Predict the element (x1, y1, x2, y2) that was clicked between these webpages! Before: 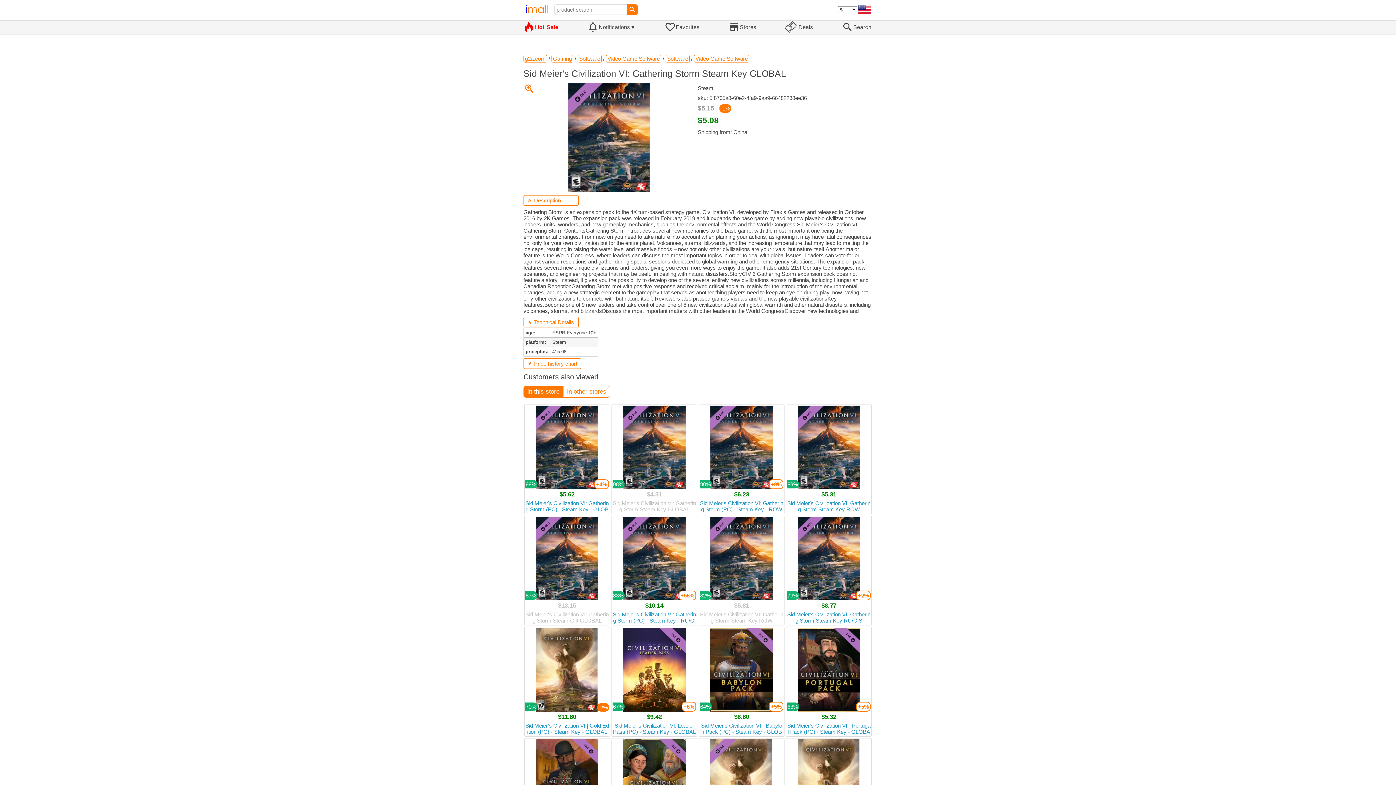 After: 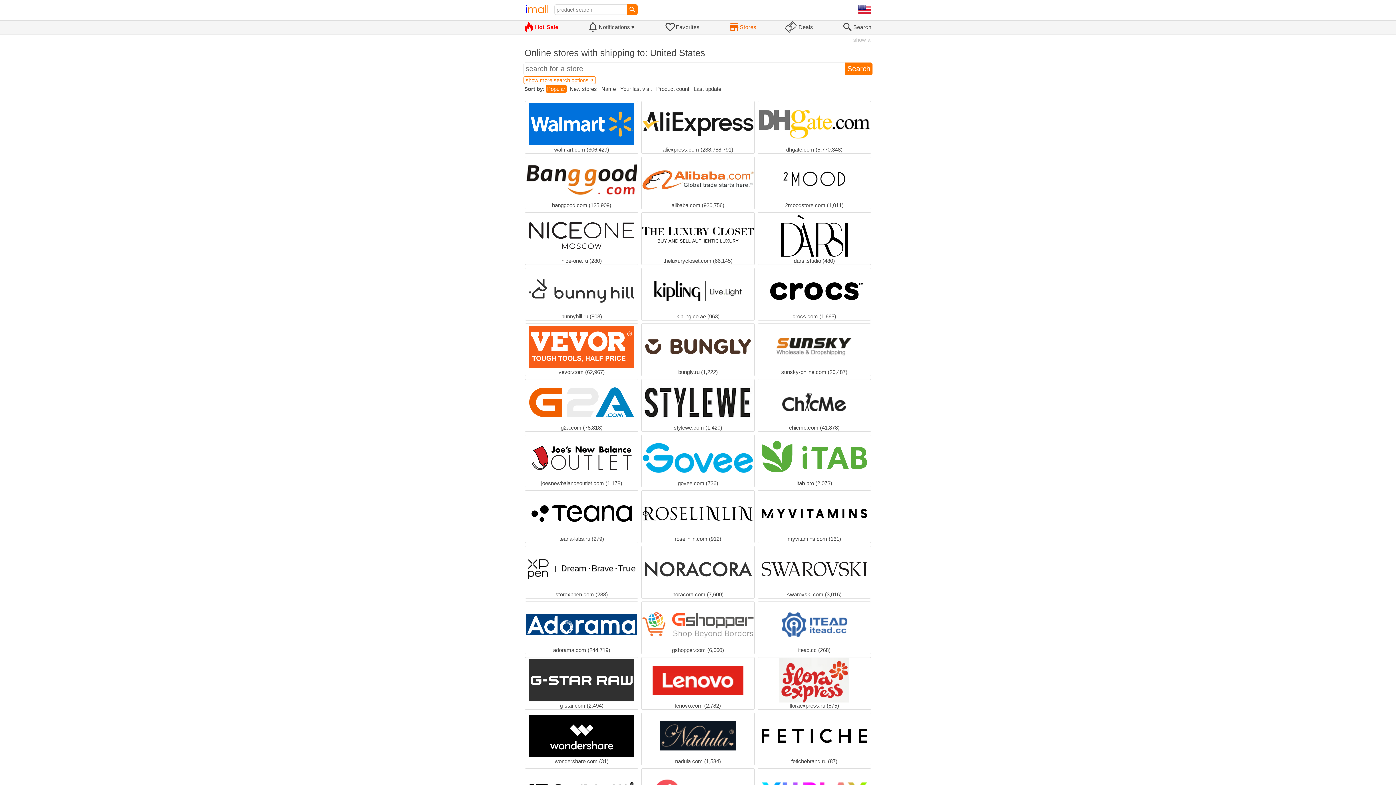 Action: bbox: (727, 20, 757, 34) label: 	Stores